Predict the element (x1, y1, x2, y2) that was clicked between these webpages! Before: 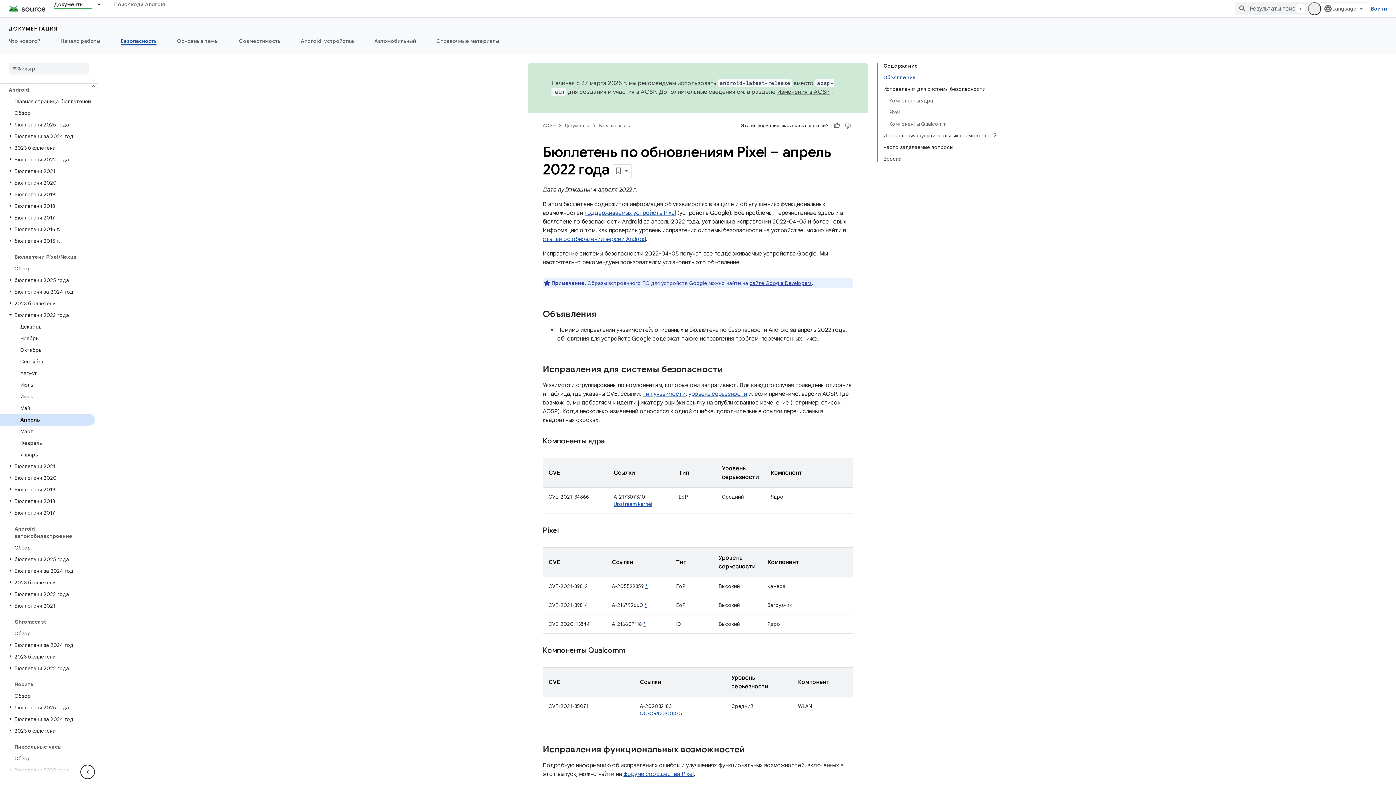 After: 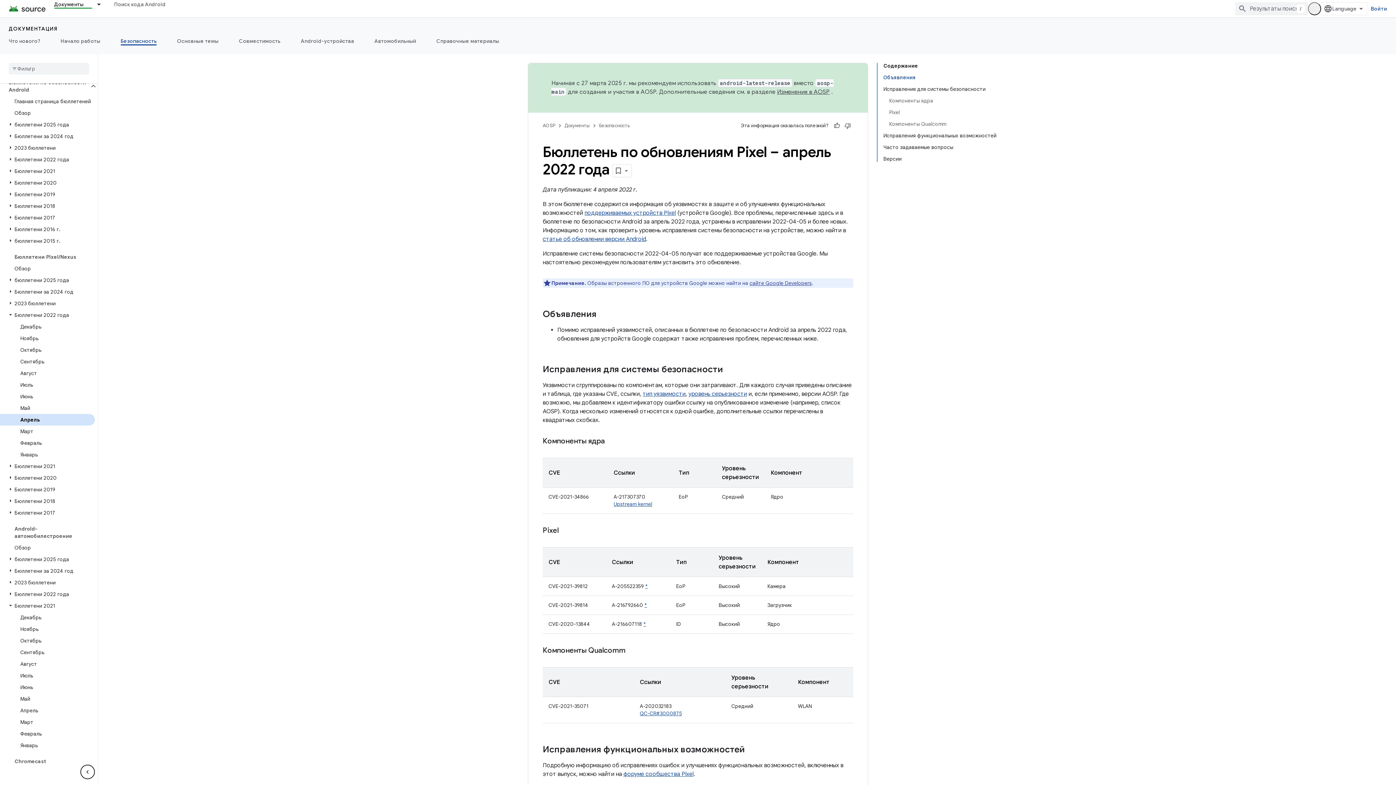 Action: bbox: (6, 602, 14, 609)